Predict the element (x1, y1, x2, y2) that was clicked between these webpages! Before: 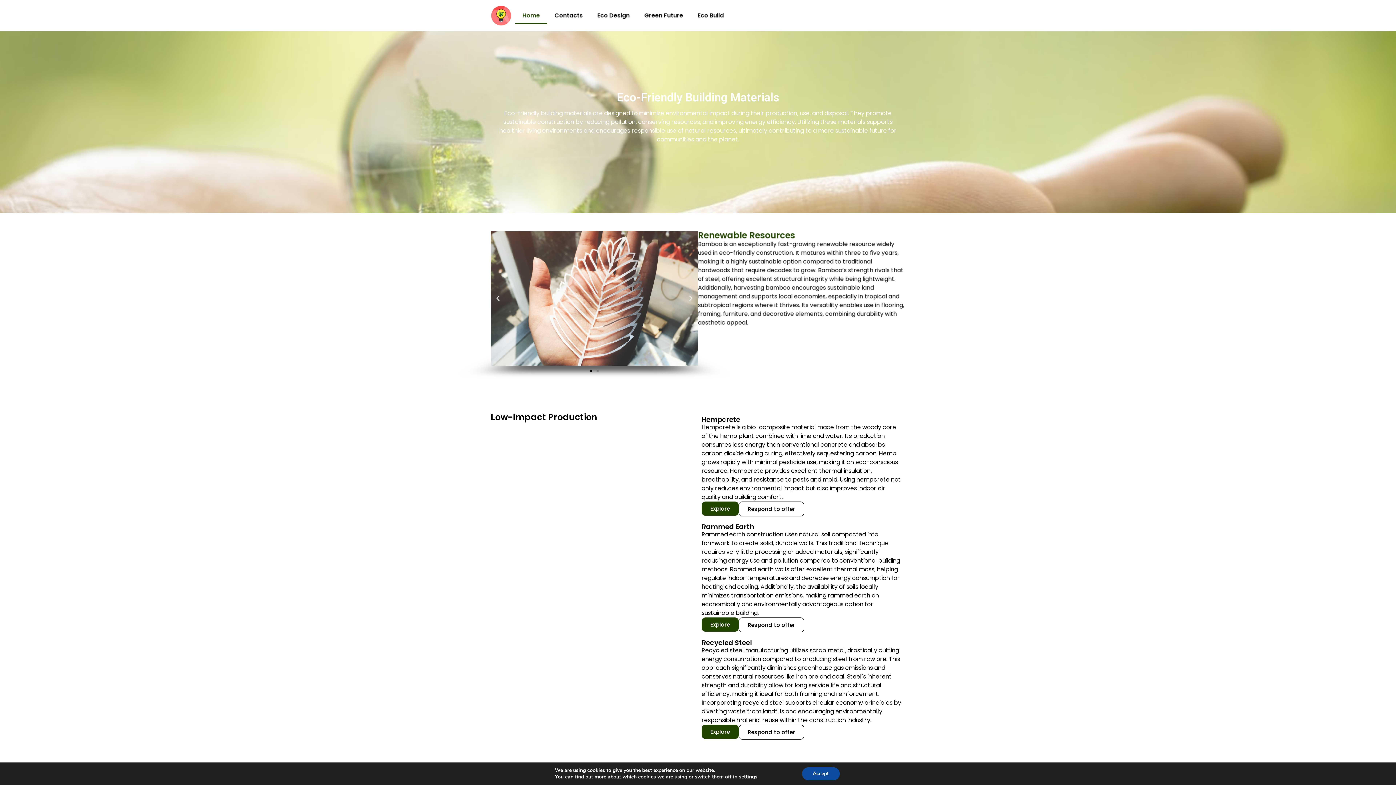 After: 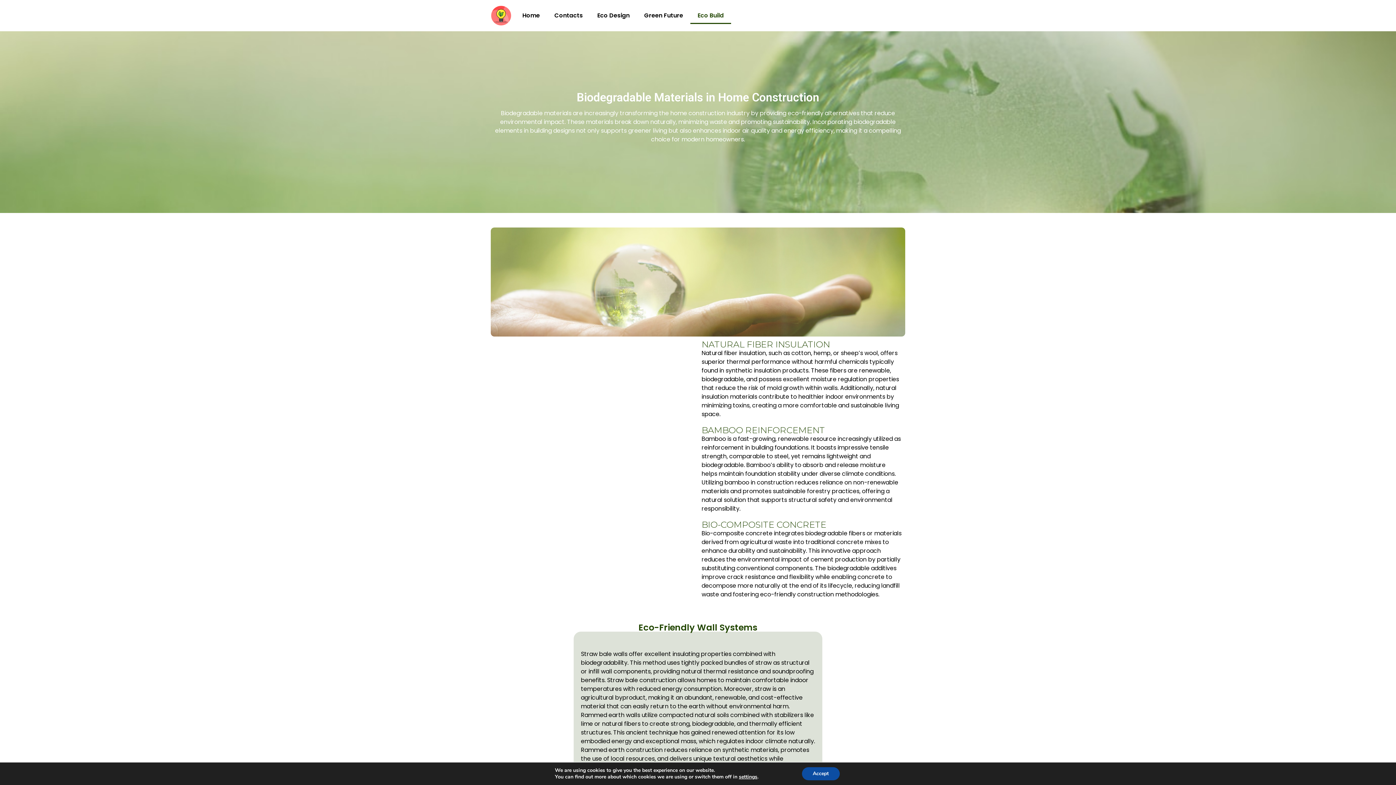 Action: bbox: (690, 7, 731, 24) label: Eco Build